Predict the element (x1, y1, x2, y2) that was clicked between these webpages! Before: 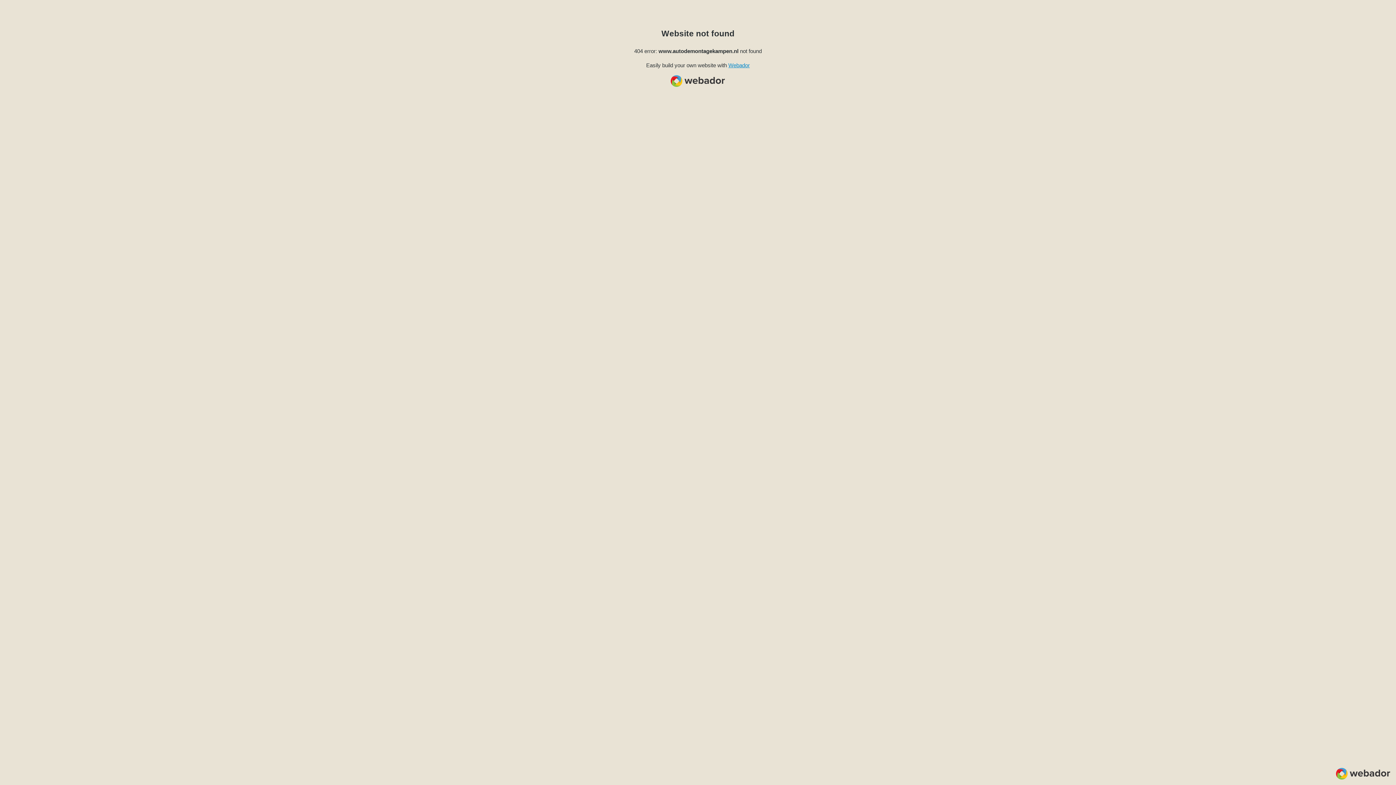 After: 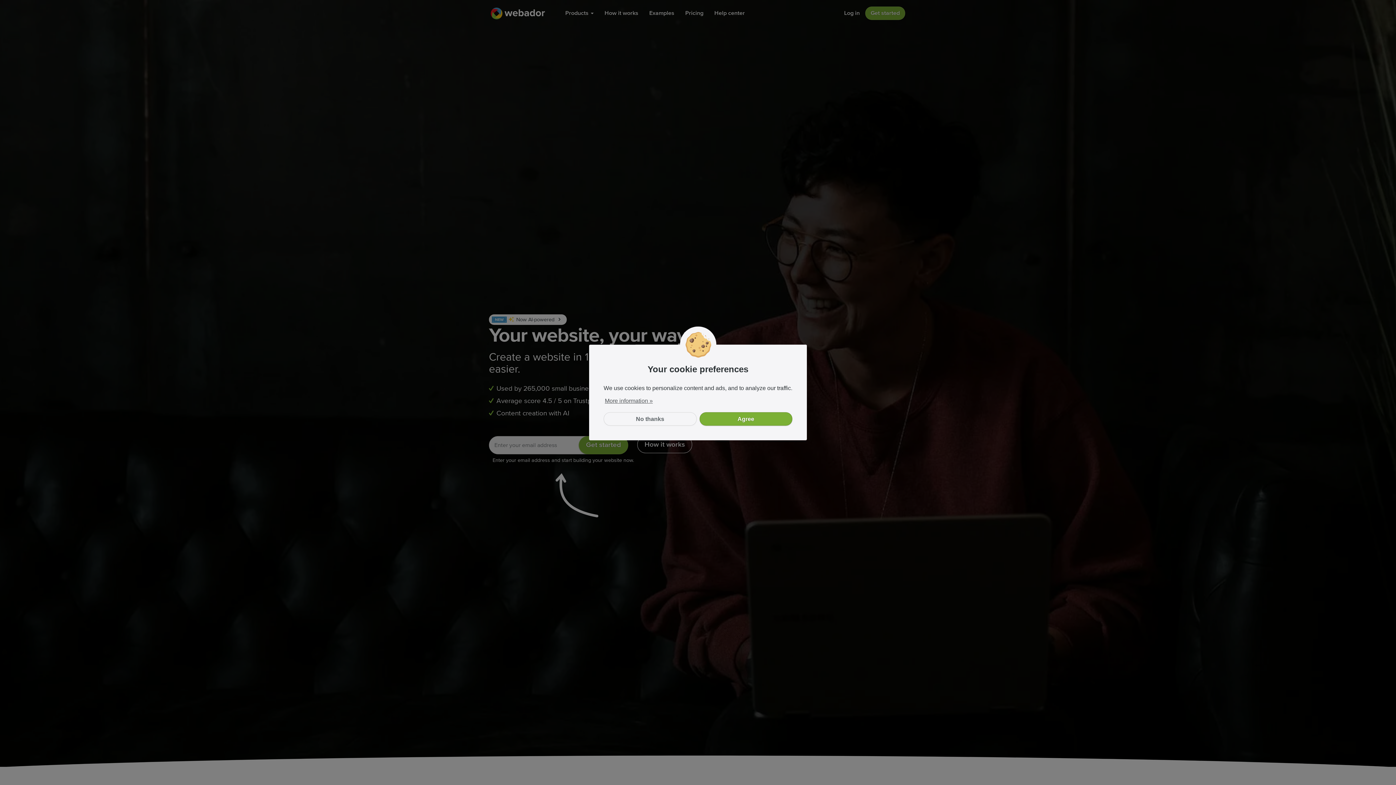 Action: label: Webador bbox: (728, 62, 750, 68)